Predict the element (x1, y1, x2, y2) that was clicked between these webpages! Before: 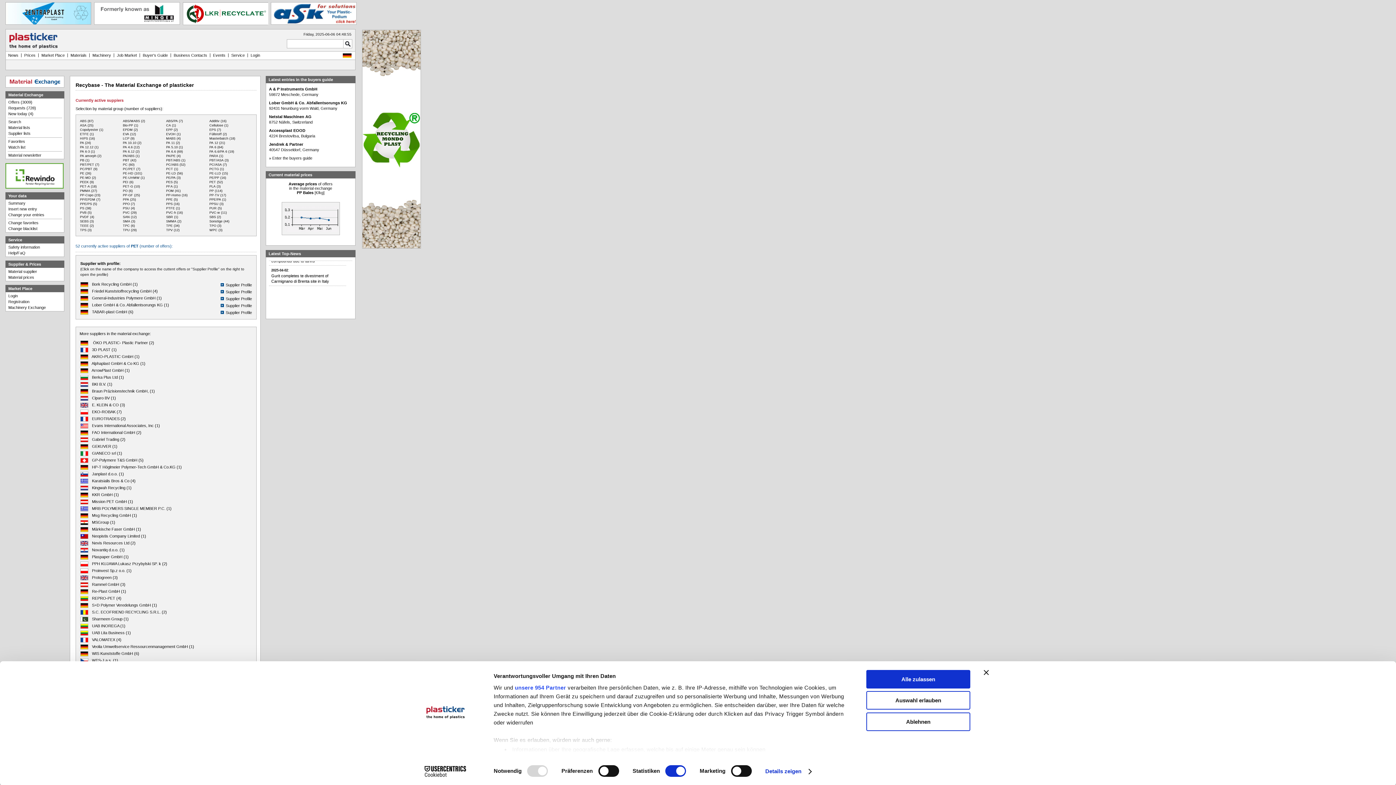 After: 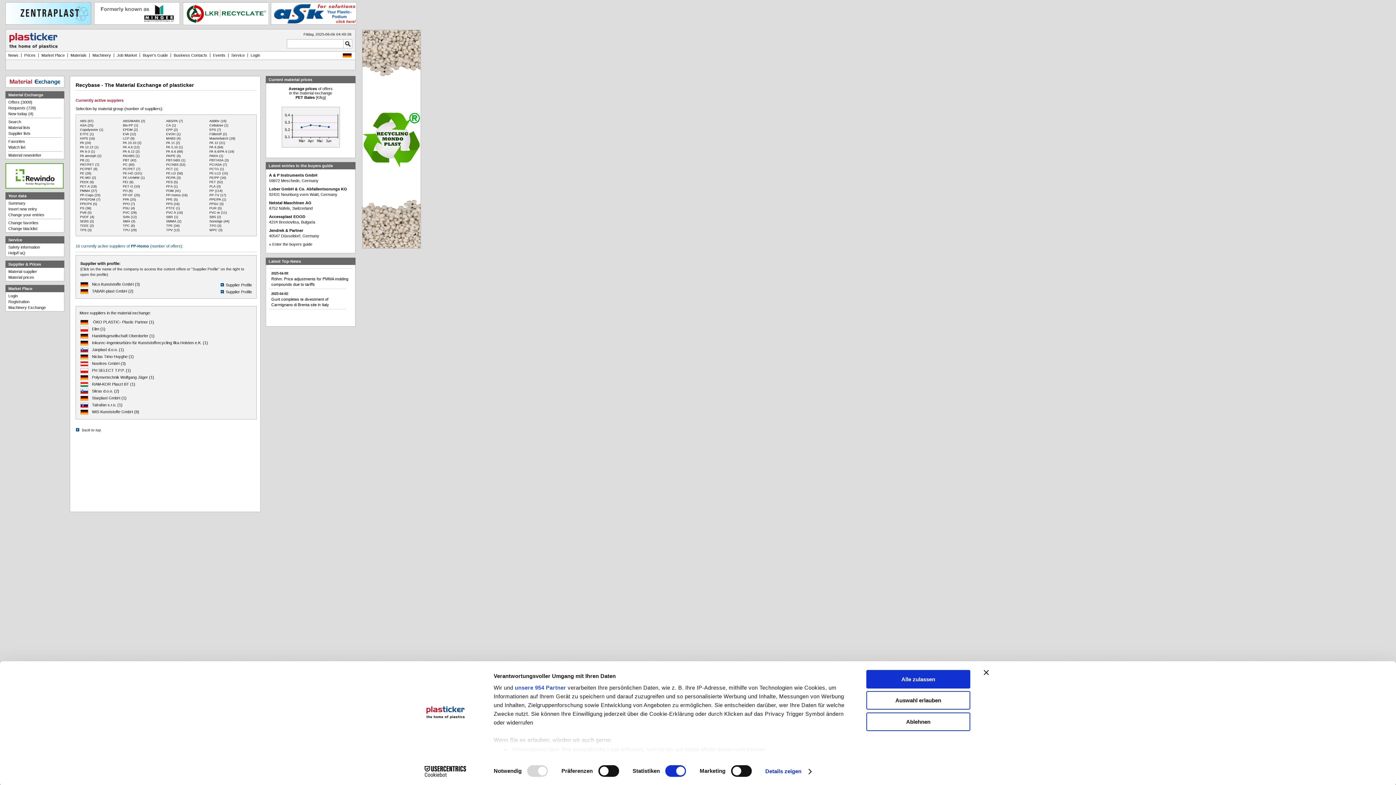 Action: label: PP-Homo (16) bbox: (166, 193, 187, 197)